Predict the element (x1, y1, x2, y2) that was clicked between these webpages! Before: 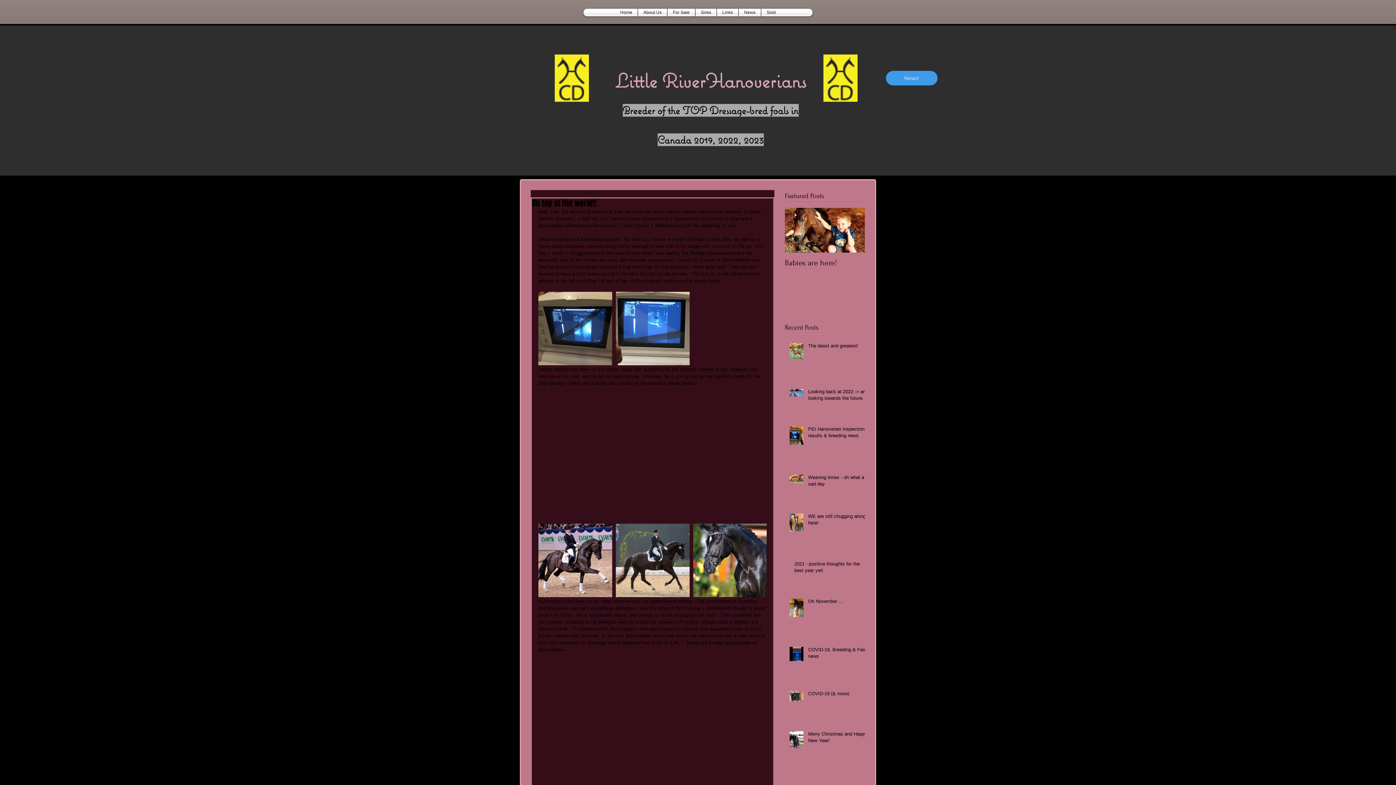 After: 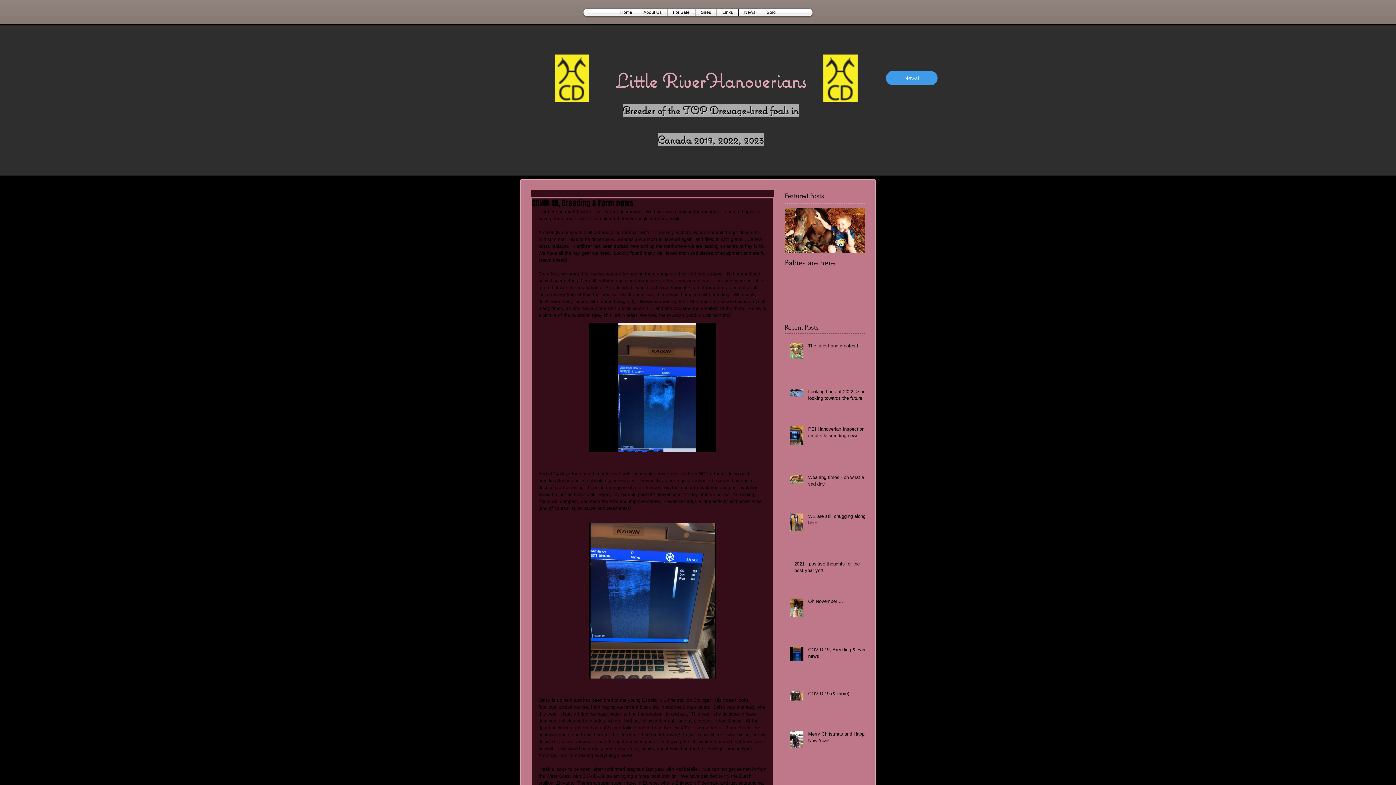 Action: bbox: (808, 646, 869, 662) label: COVID-19, Breeding & Farm news